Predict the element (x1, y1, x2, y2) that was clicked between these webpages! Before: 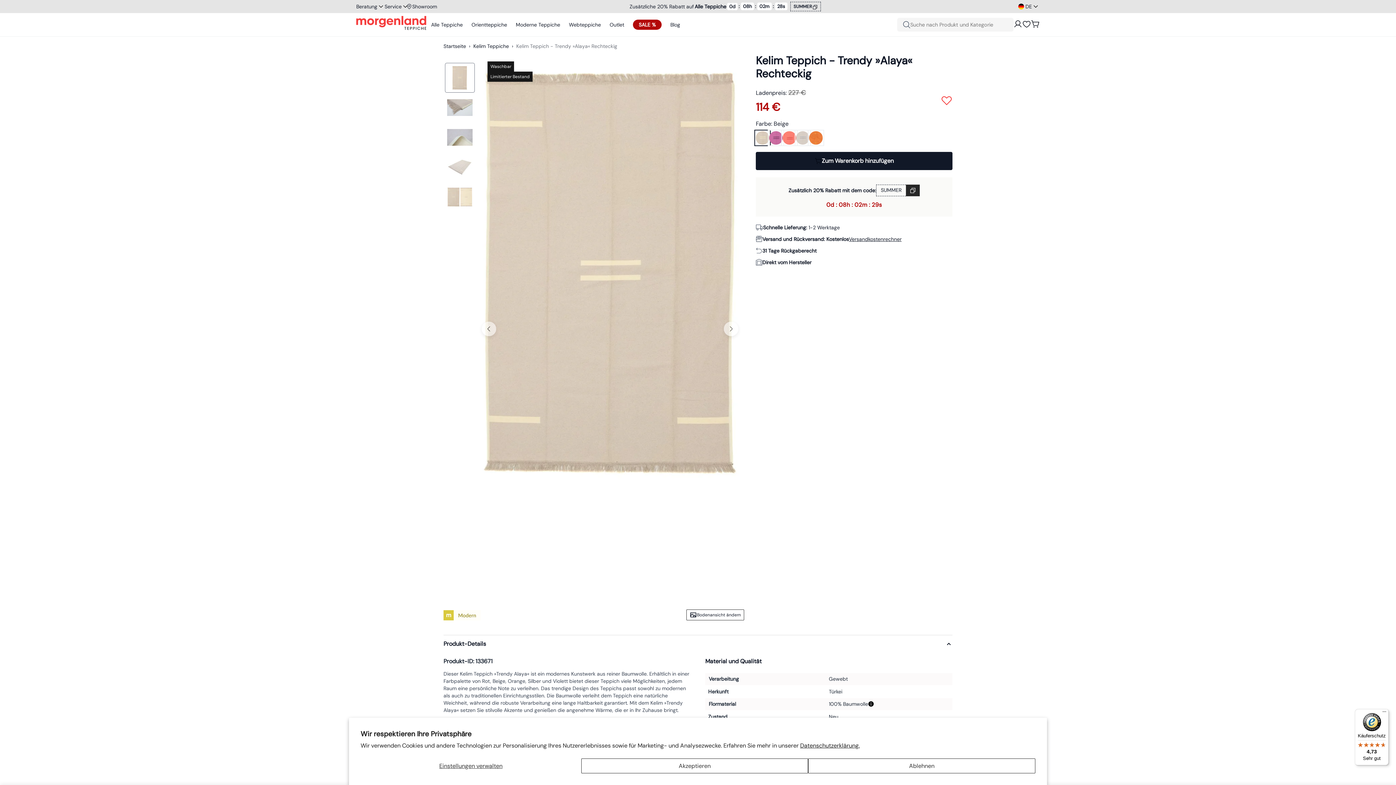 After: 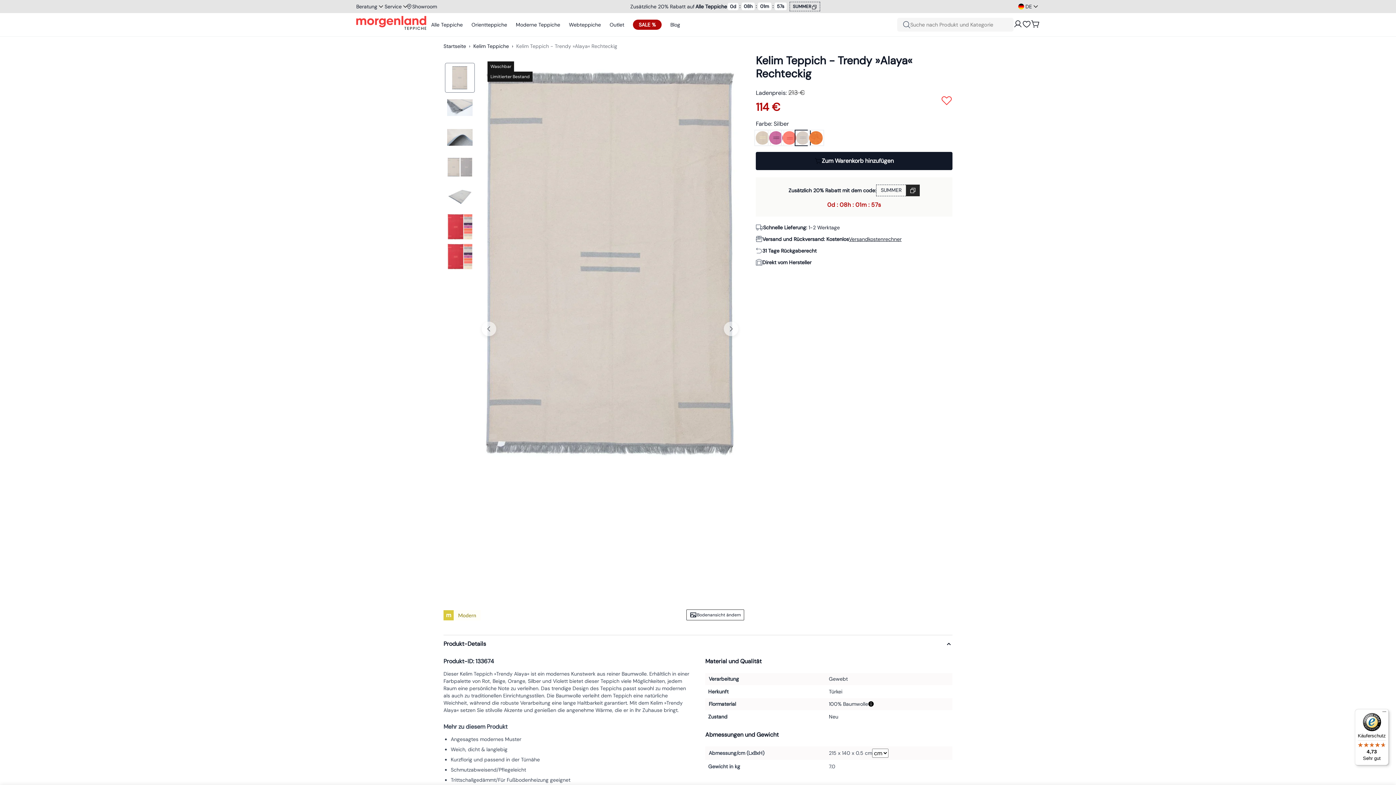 Action: bbox: (796, 131, 809, 144)